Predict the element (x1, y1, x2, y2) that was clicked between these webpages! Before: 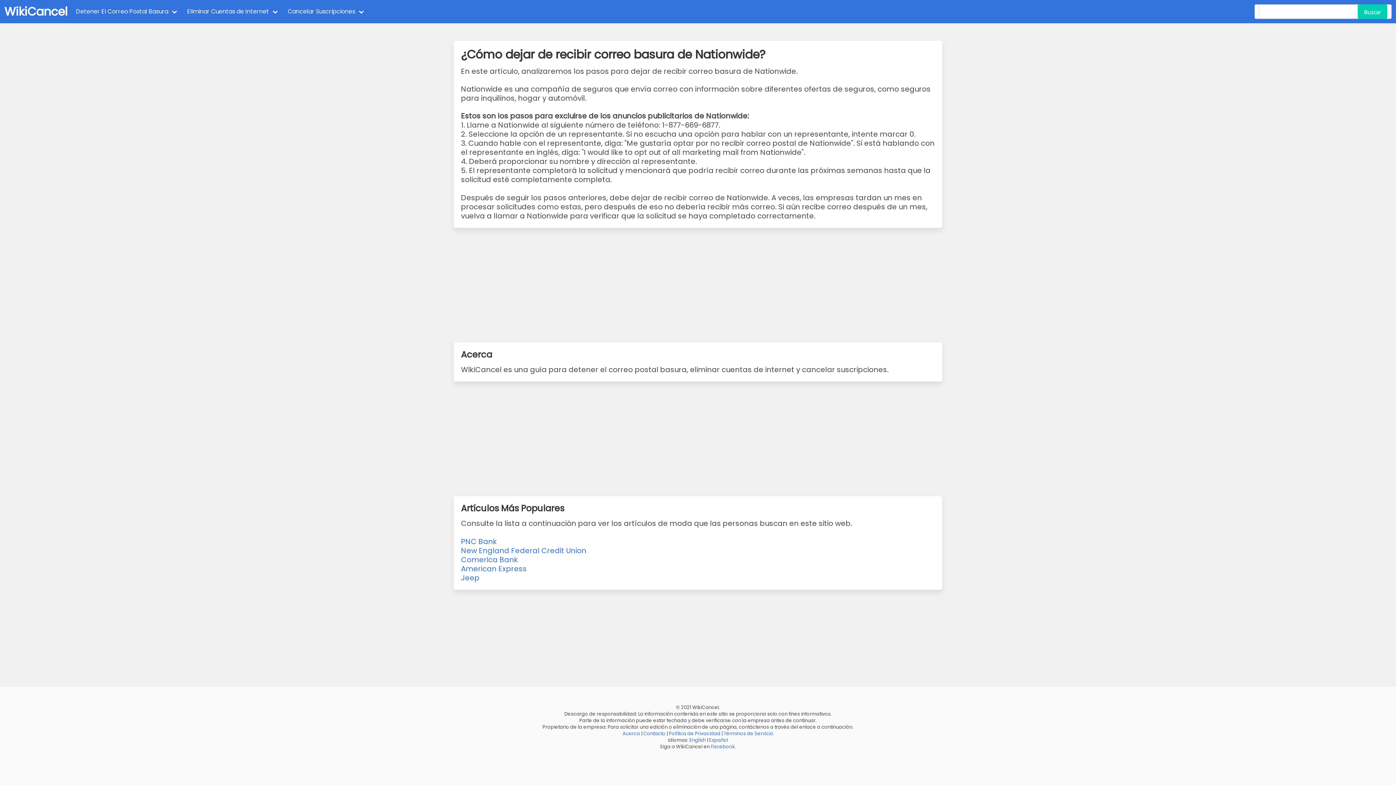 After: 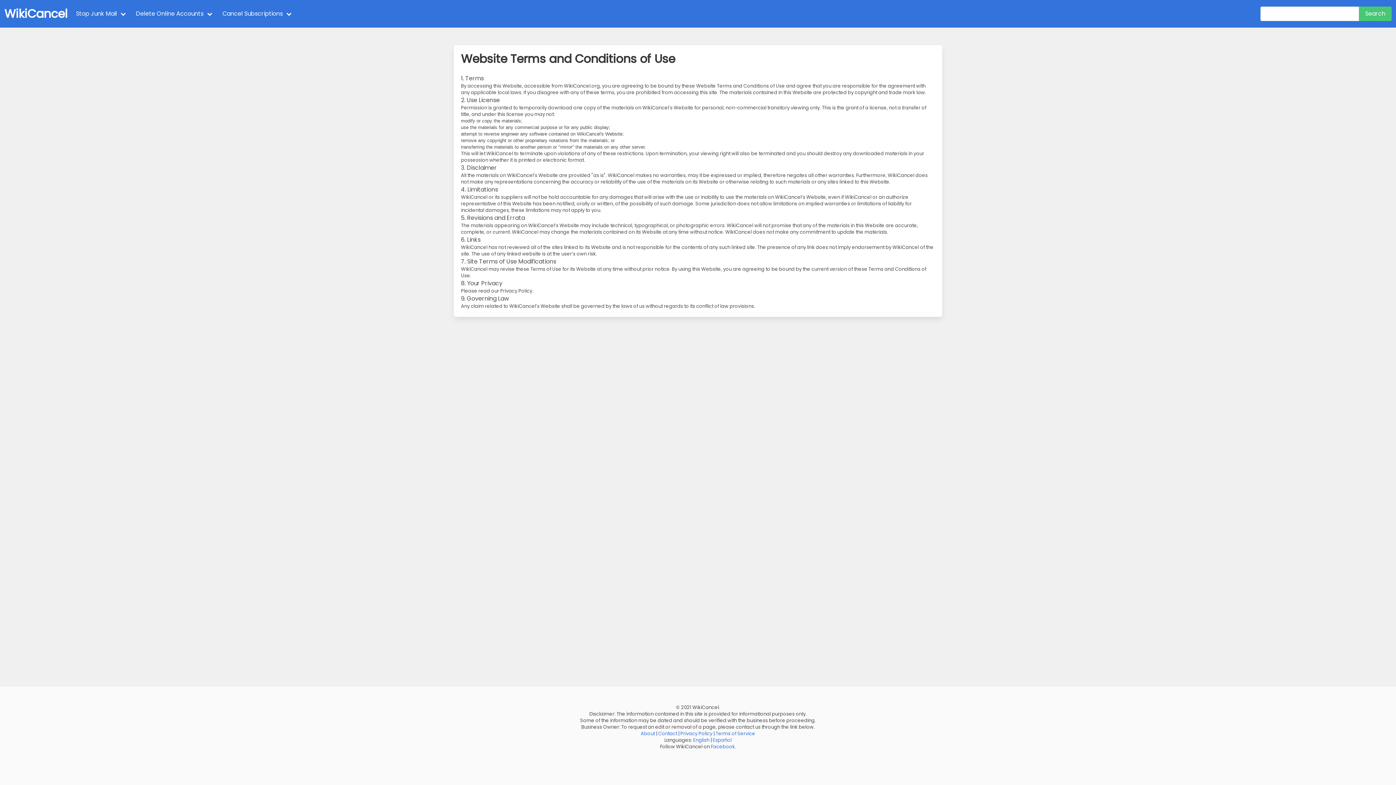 Action: label: Términos de Servicio bbox: (723, 730, 773, 737)